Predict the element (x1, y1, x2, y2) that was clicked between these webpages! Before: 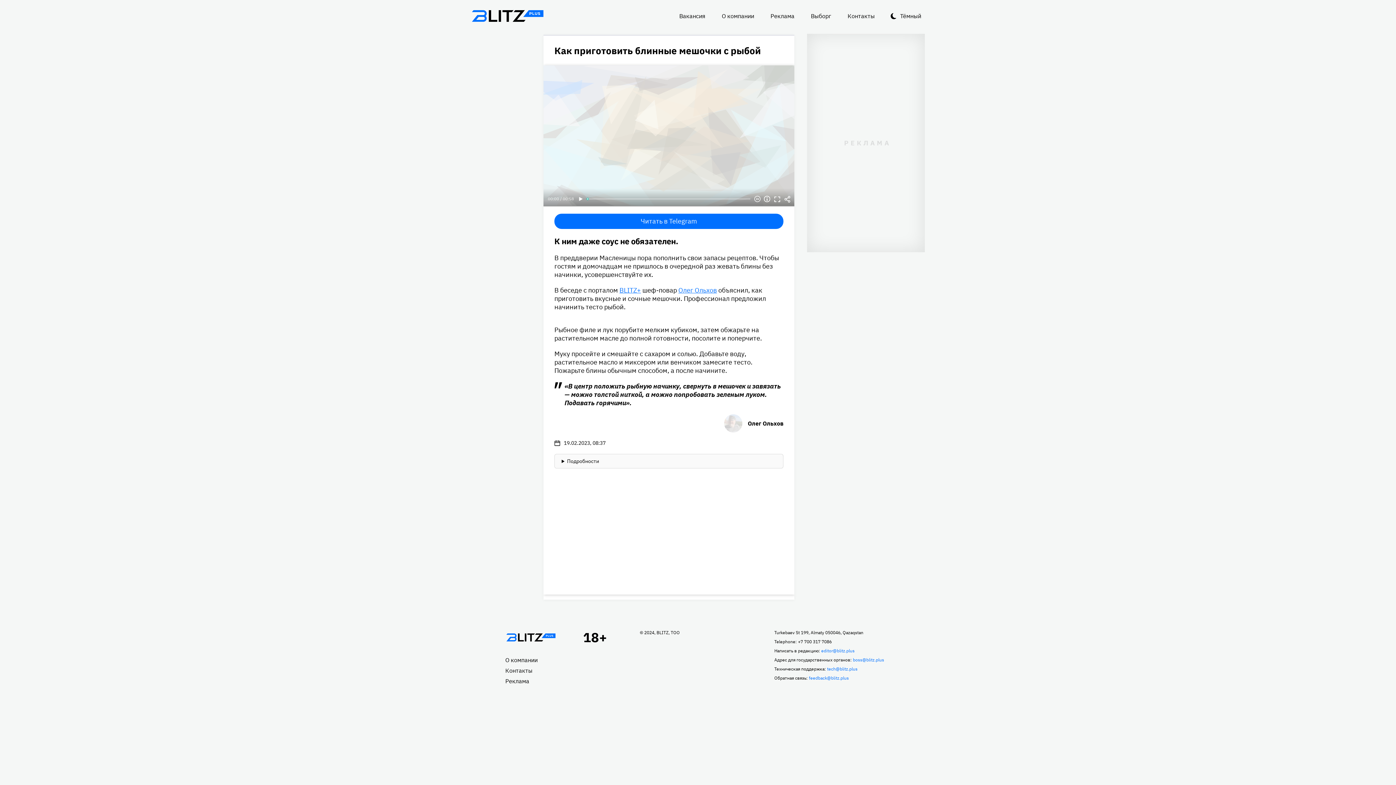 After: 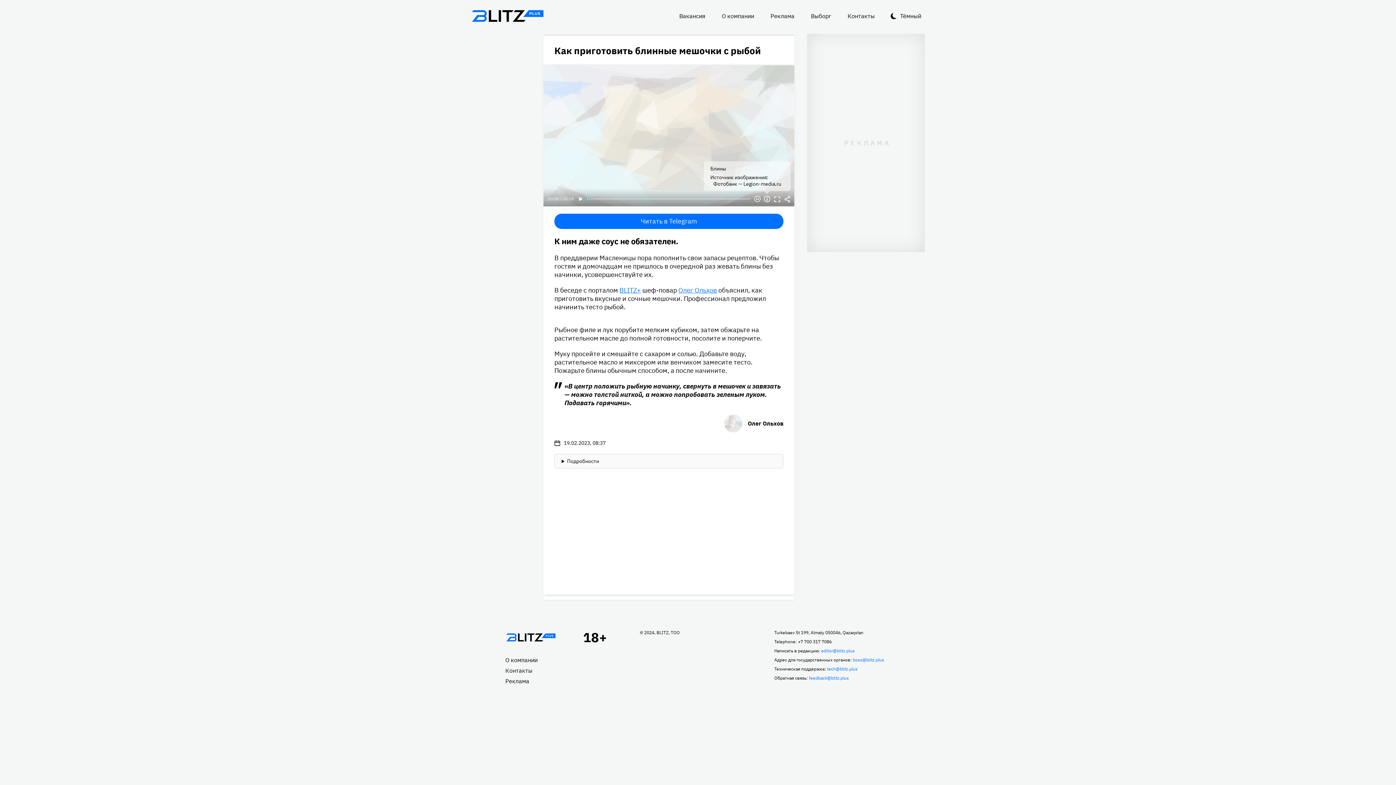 Action: bbox: (762, 194, 772, 204) label: Информация